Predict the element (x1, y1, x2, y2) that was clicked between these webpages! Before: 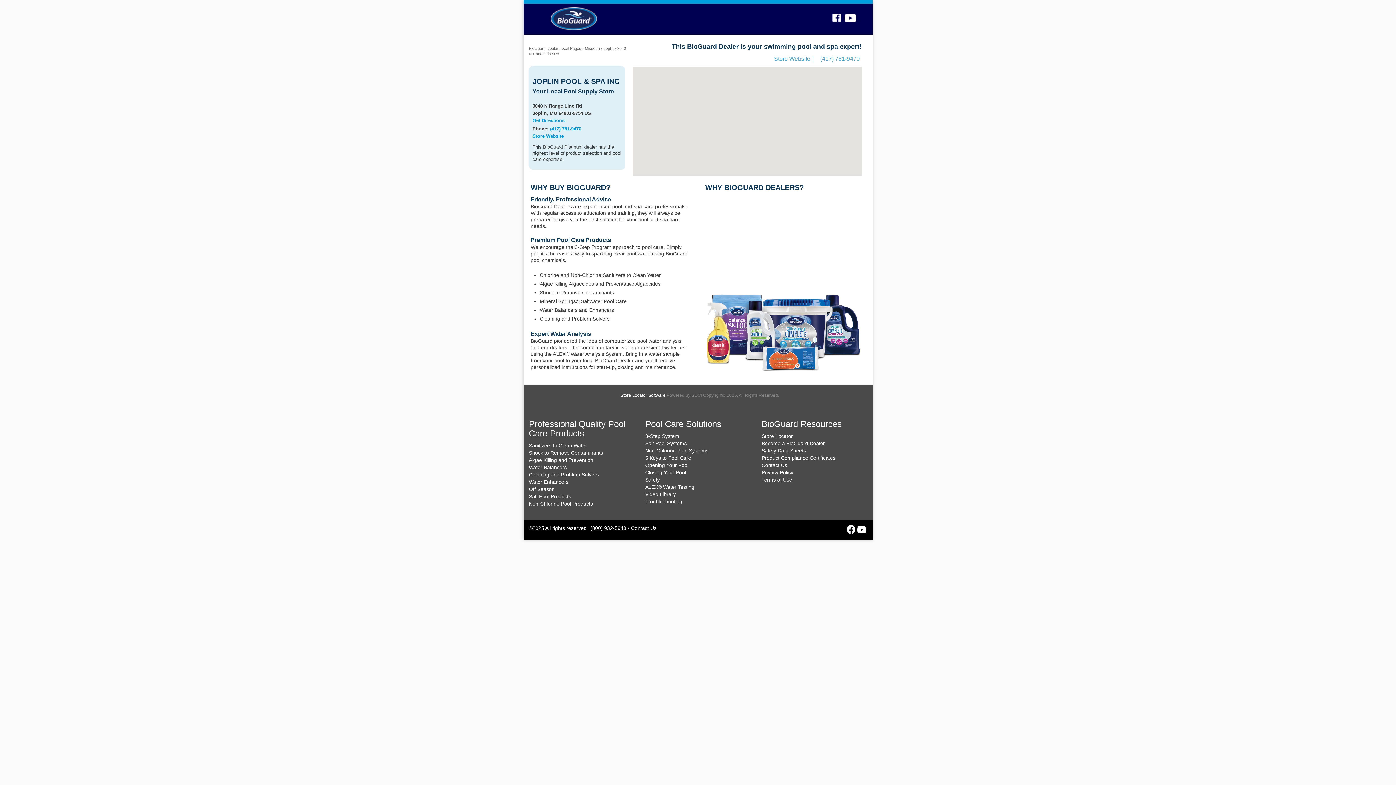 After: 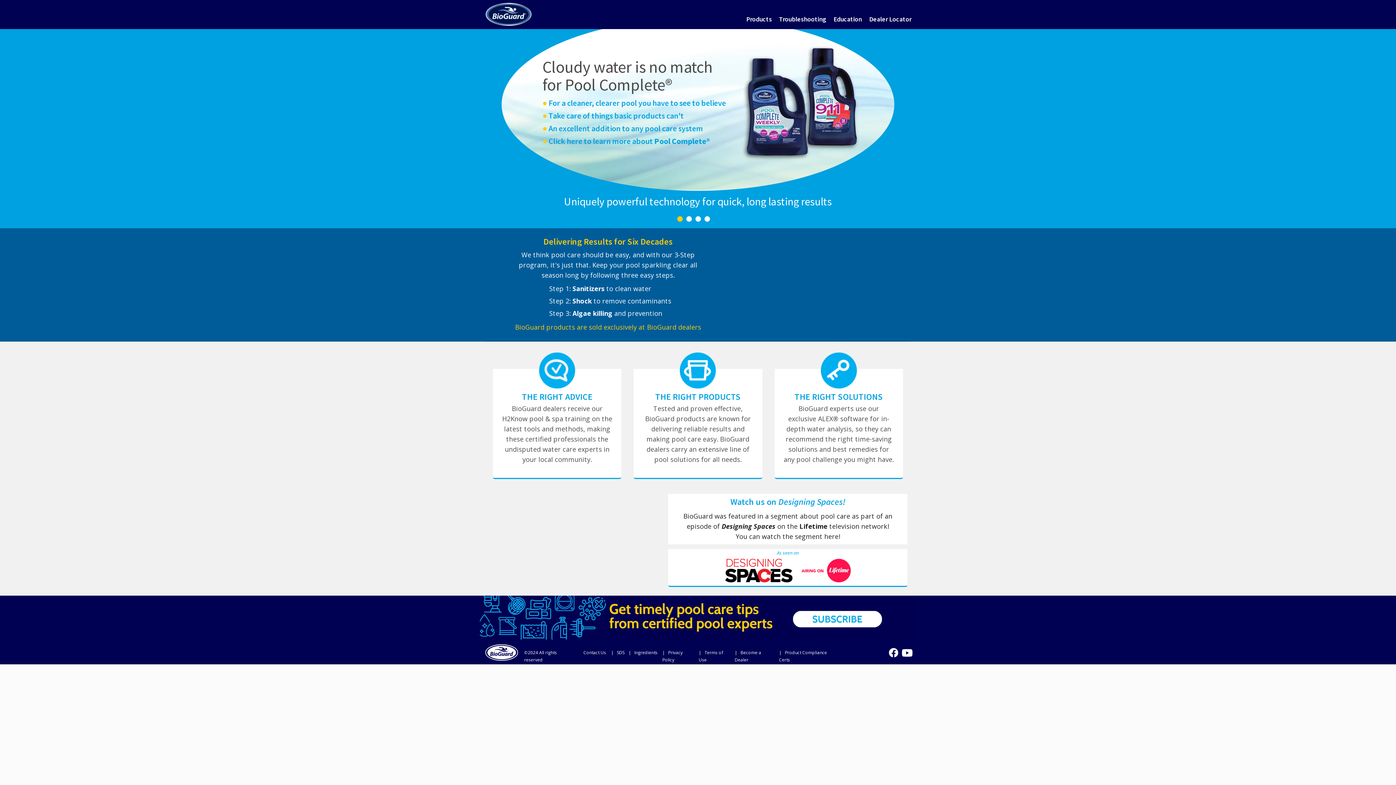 Action: bbox: (550, 15, 597, 21)